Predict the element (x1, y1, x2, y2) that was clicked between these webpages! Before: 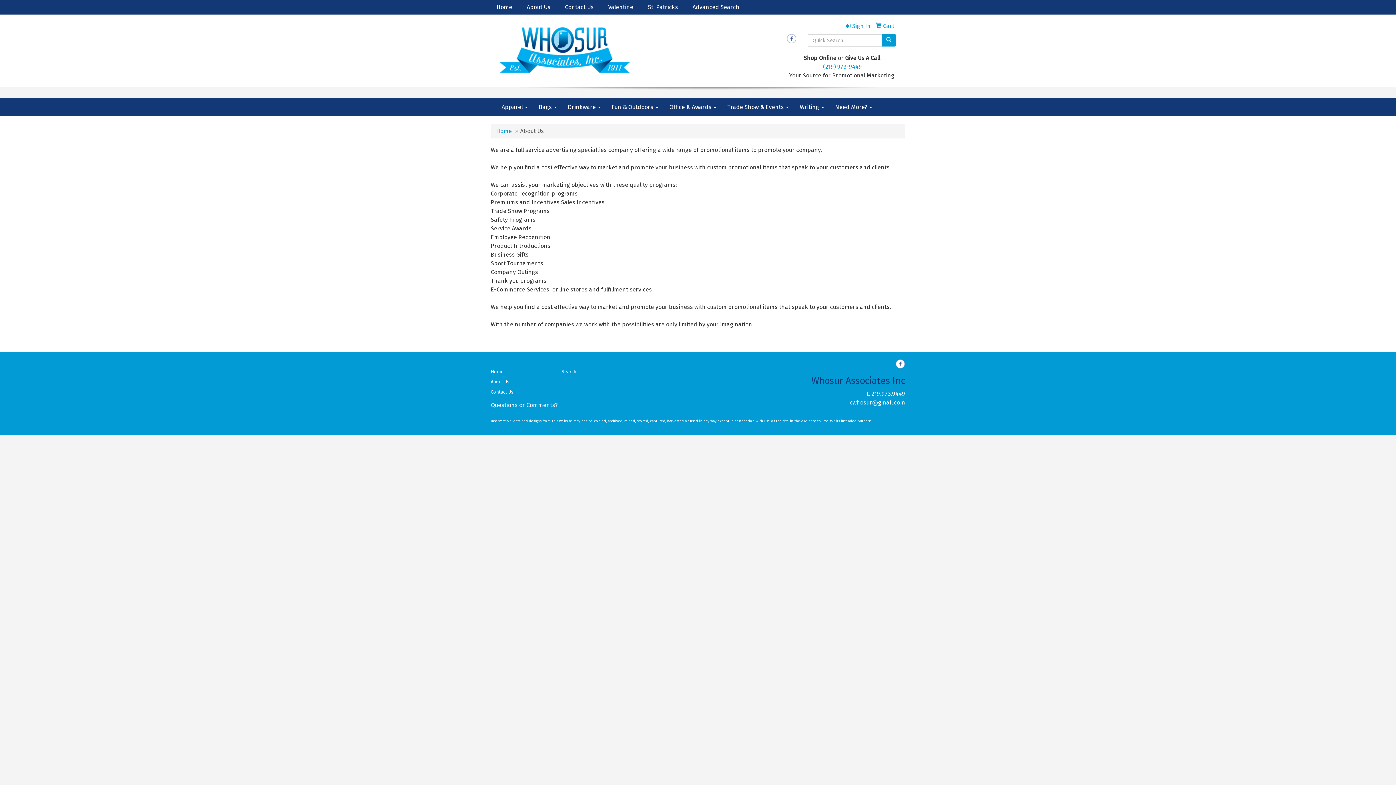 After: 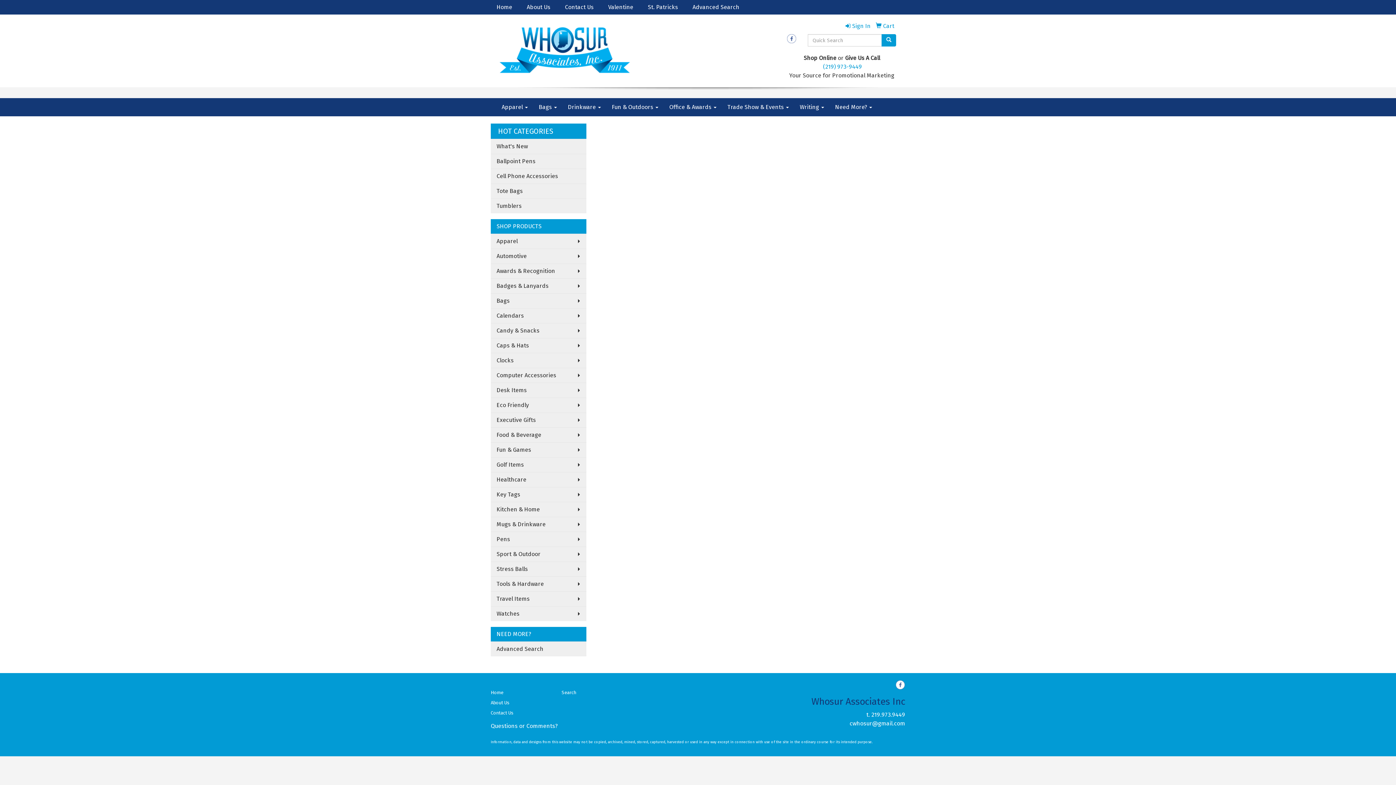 Action: bbox: (686, 0, 748, 14) label: Advanced Search